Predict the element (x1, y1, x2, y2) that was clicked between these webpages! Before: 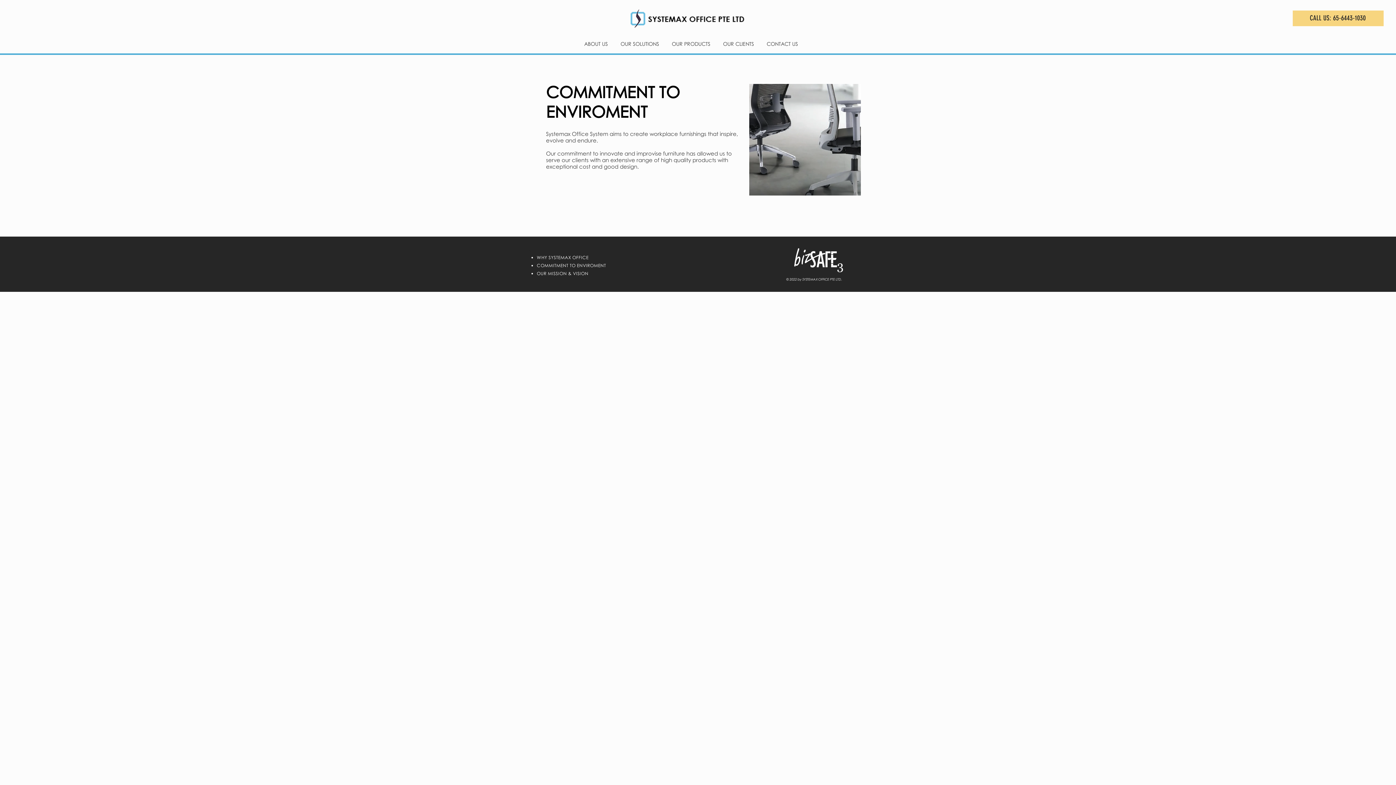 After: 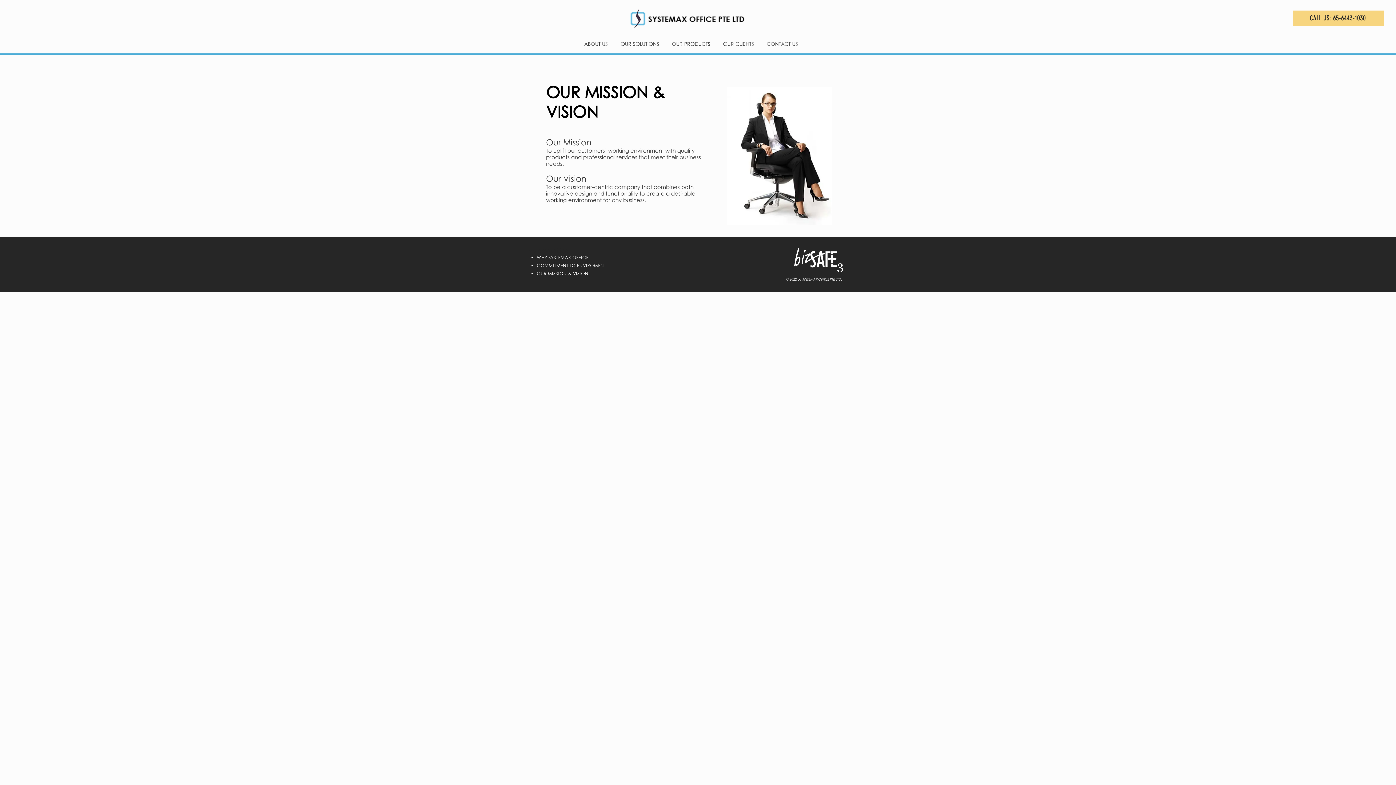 Action: label: OUR MISSION & VISION bbox: (536, 271, 588, 276)